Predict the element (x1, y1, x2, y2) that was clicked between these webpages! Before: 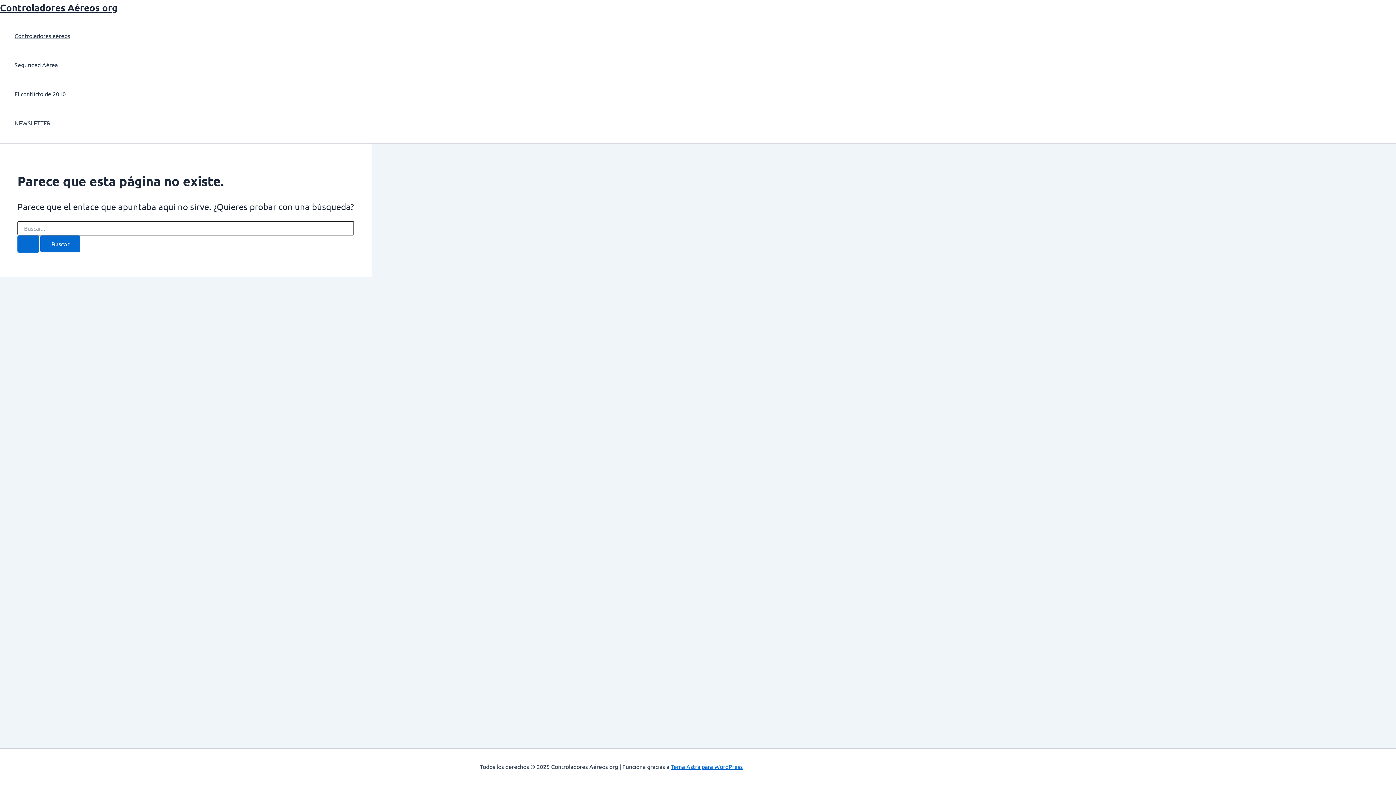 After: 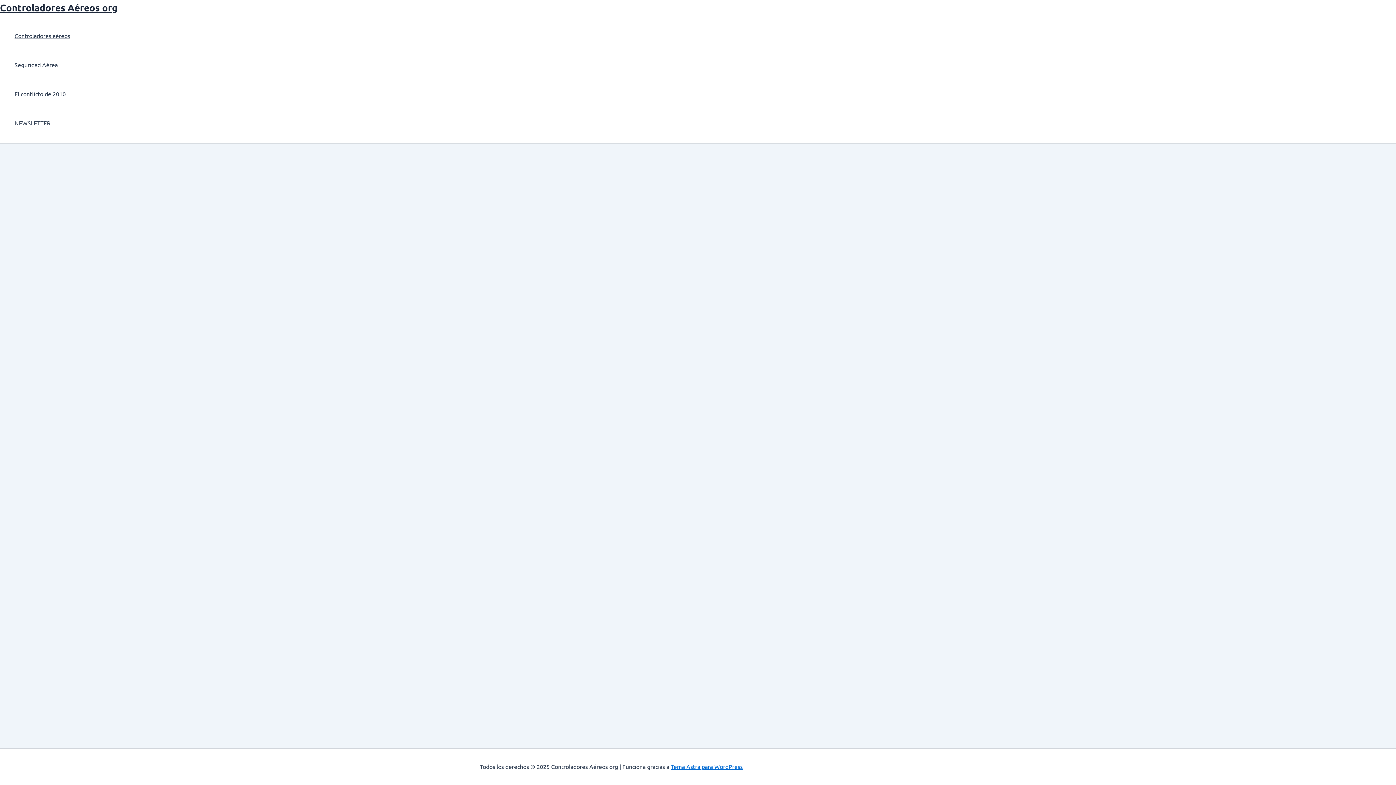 Action: label: Controladores Aéreos org bbox: (0, 1, 117, 13)